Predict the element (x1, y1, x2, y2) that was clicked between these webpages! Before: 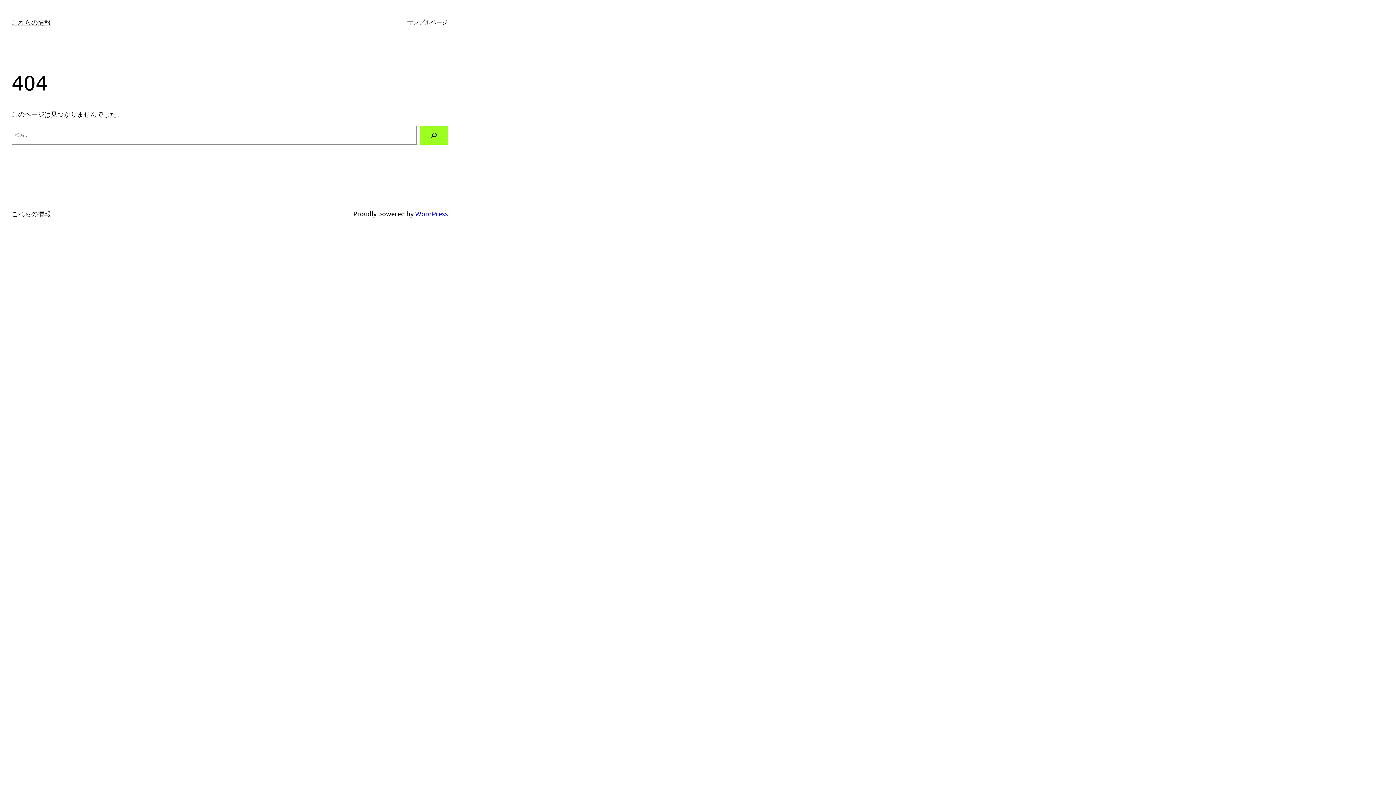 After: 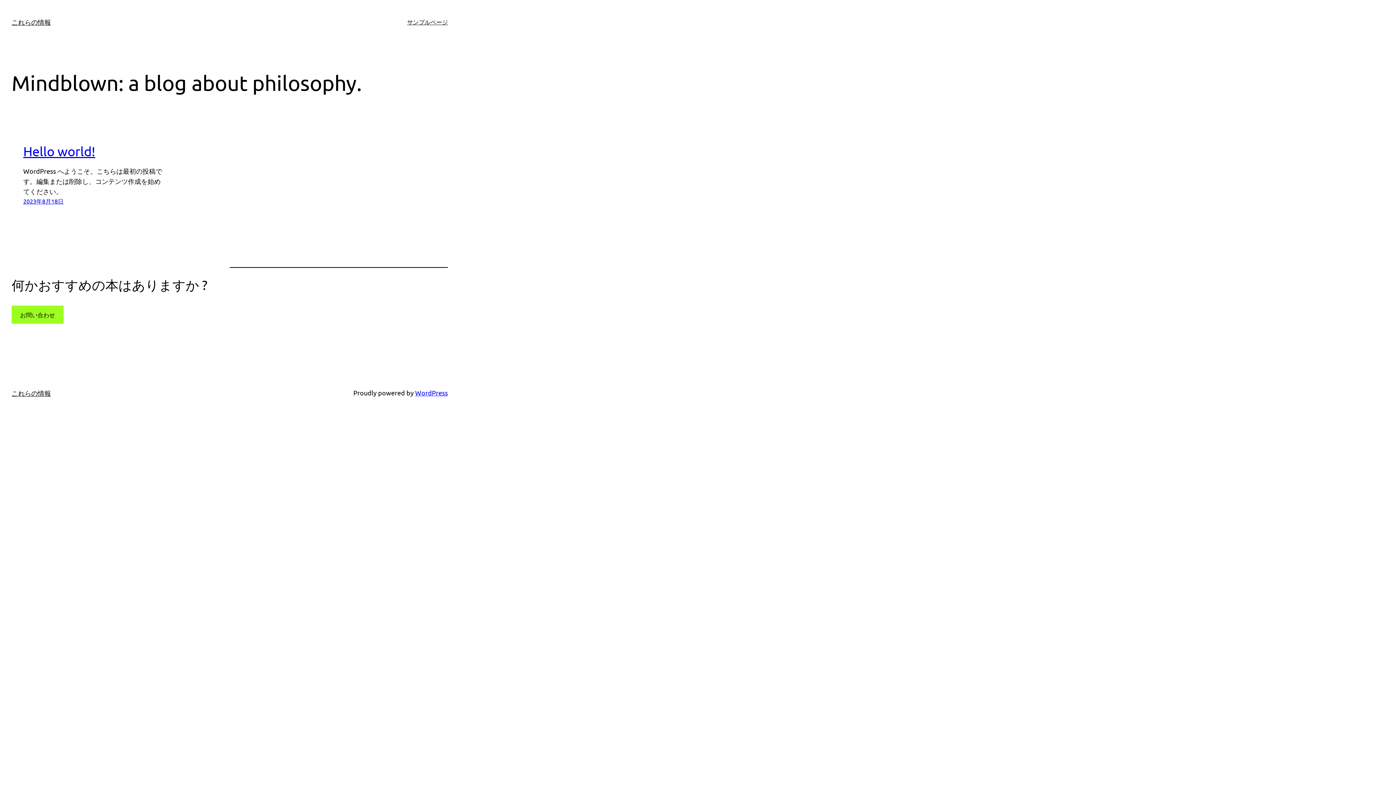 Action: label: これらの情報 bbox: (11, 18, 50, 25)